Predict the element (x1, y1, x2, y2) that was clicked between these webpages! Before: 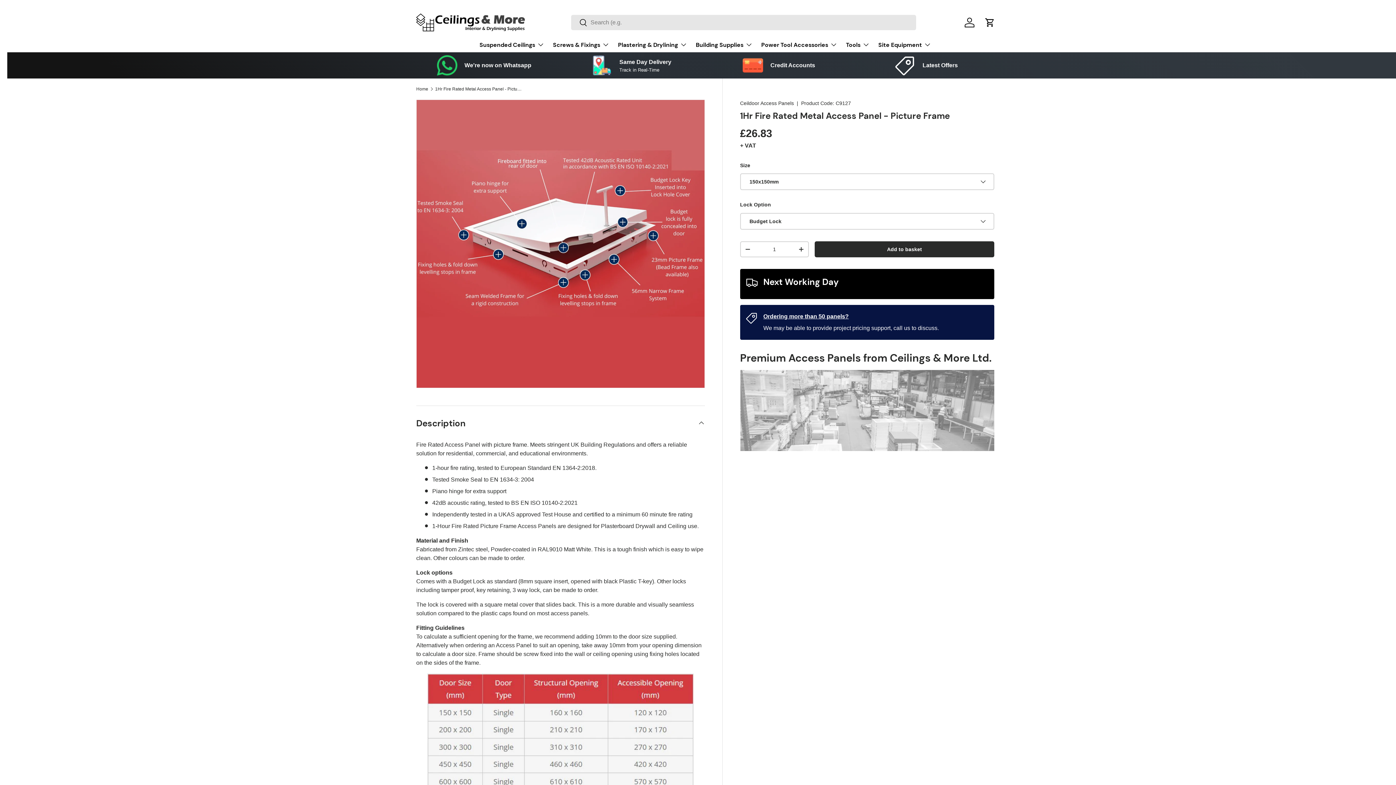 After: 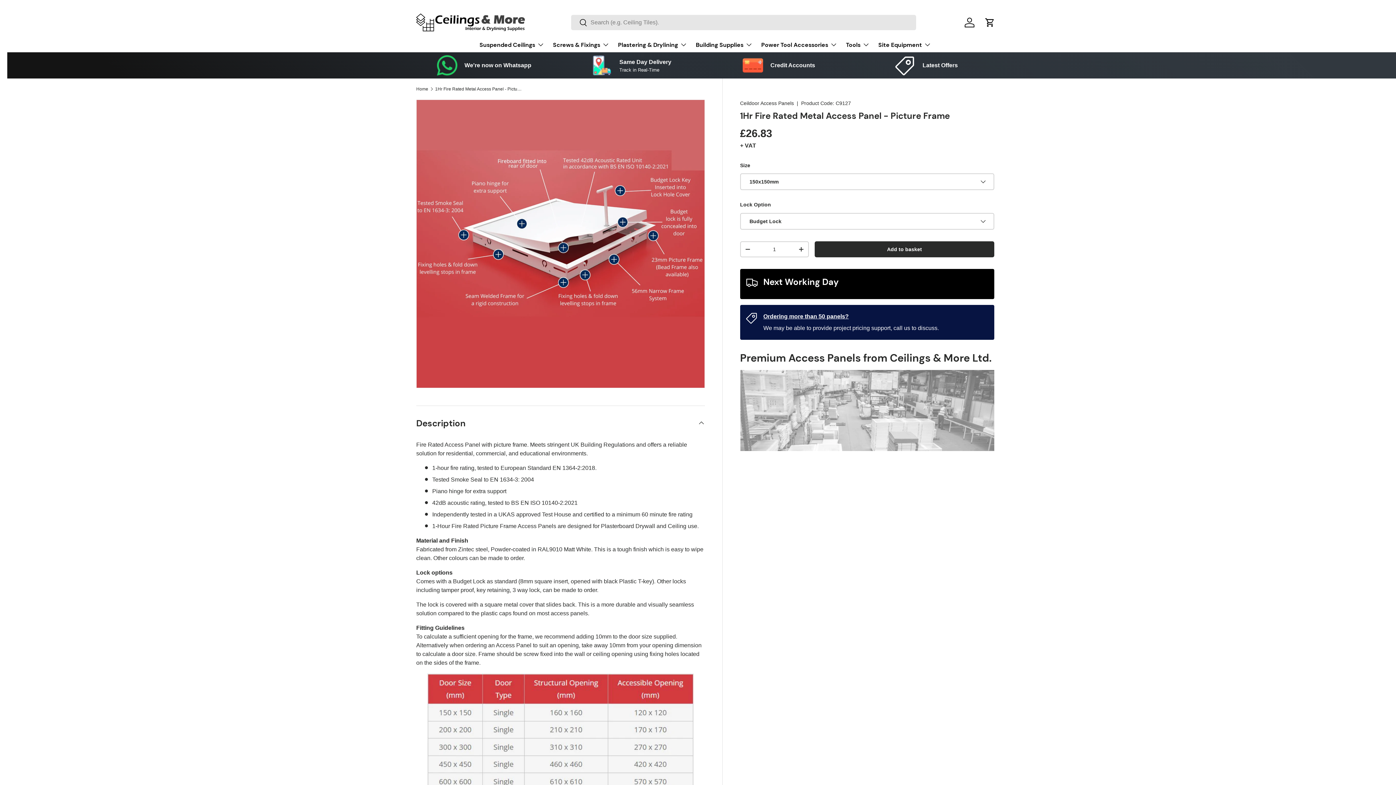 Action: bbox: (435, 86, 522, 91) label: 1Hr Fire Rated Metal Access Panel - Picture Frame